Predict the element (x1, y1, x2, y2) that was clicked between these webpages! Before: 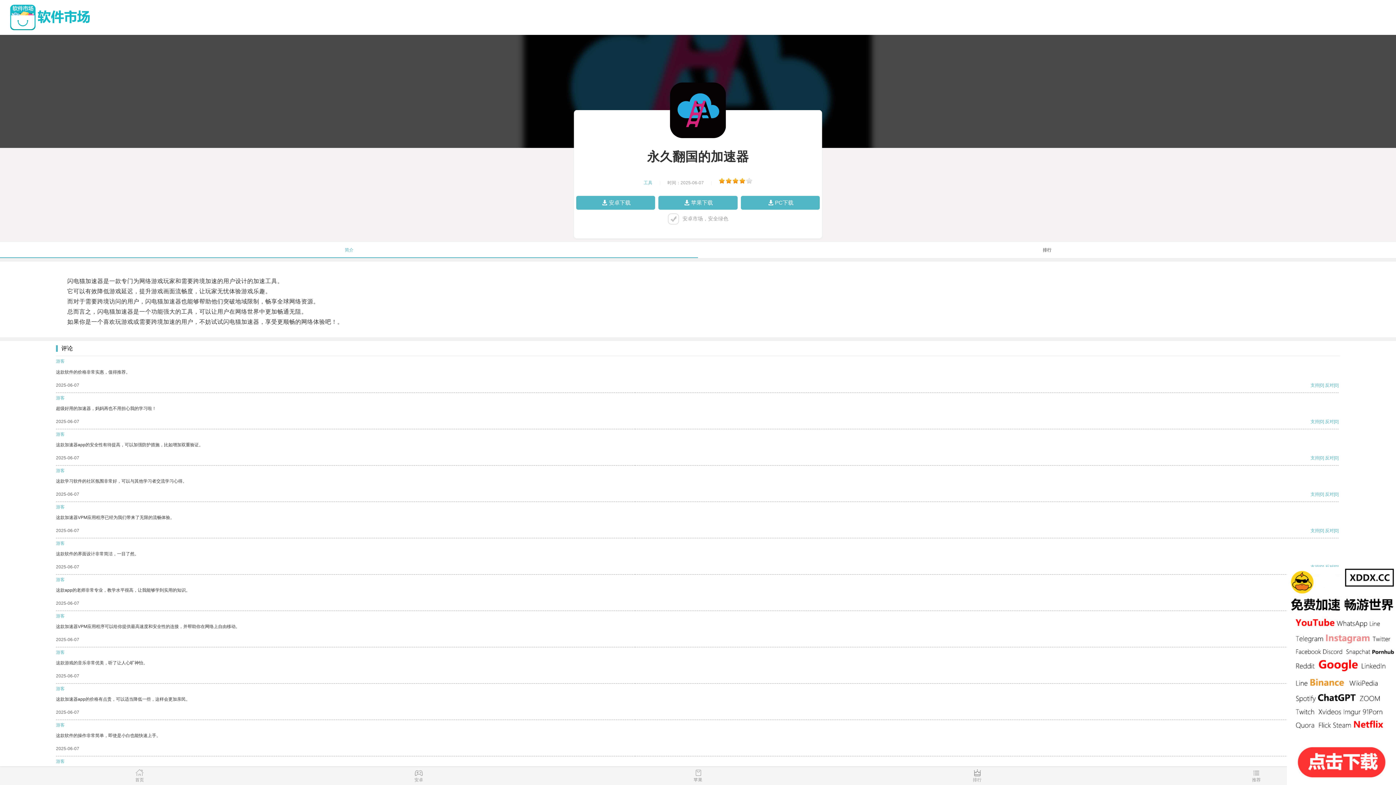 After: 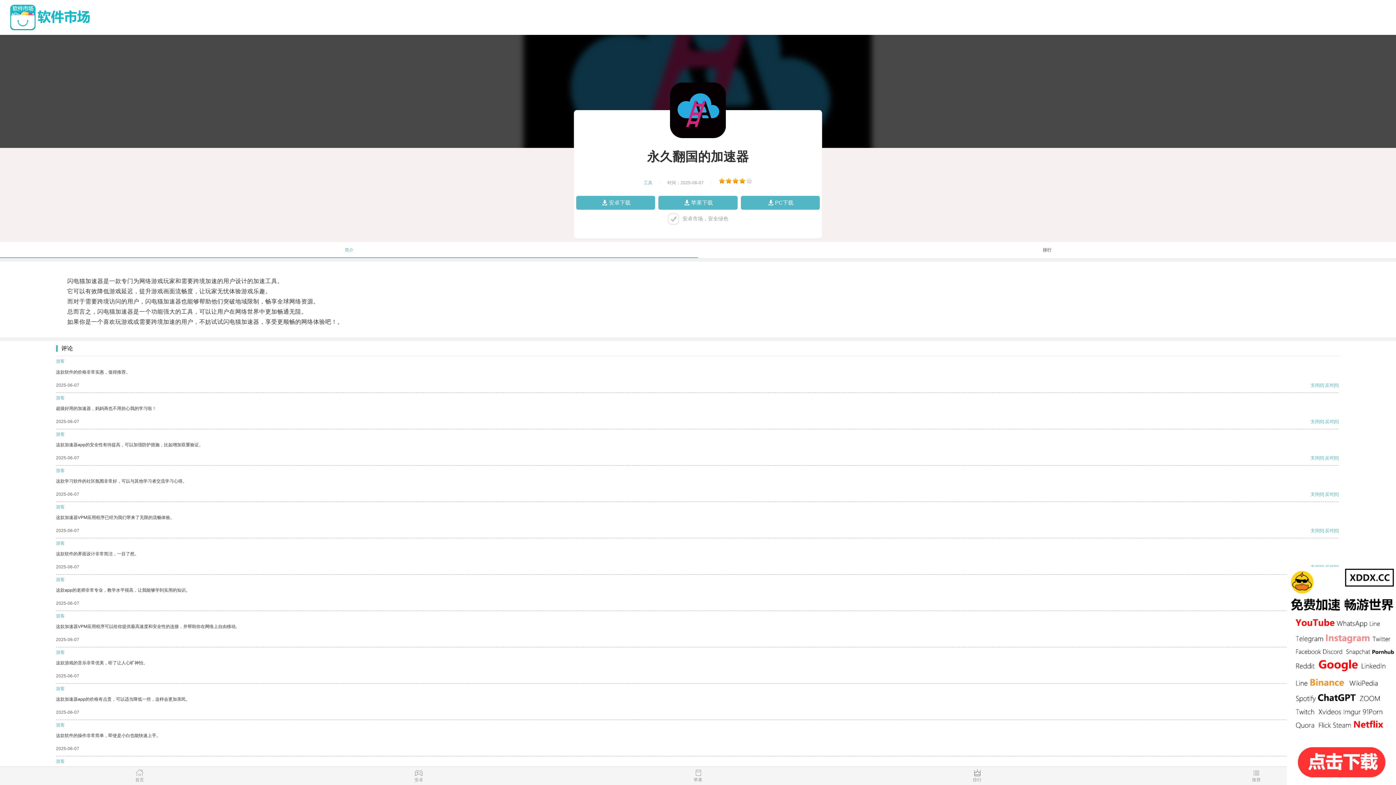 Action: label: 反对 bbox: (1325, 455, 1334, 460)